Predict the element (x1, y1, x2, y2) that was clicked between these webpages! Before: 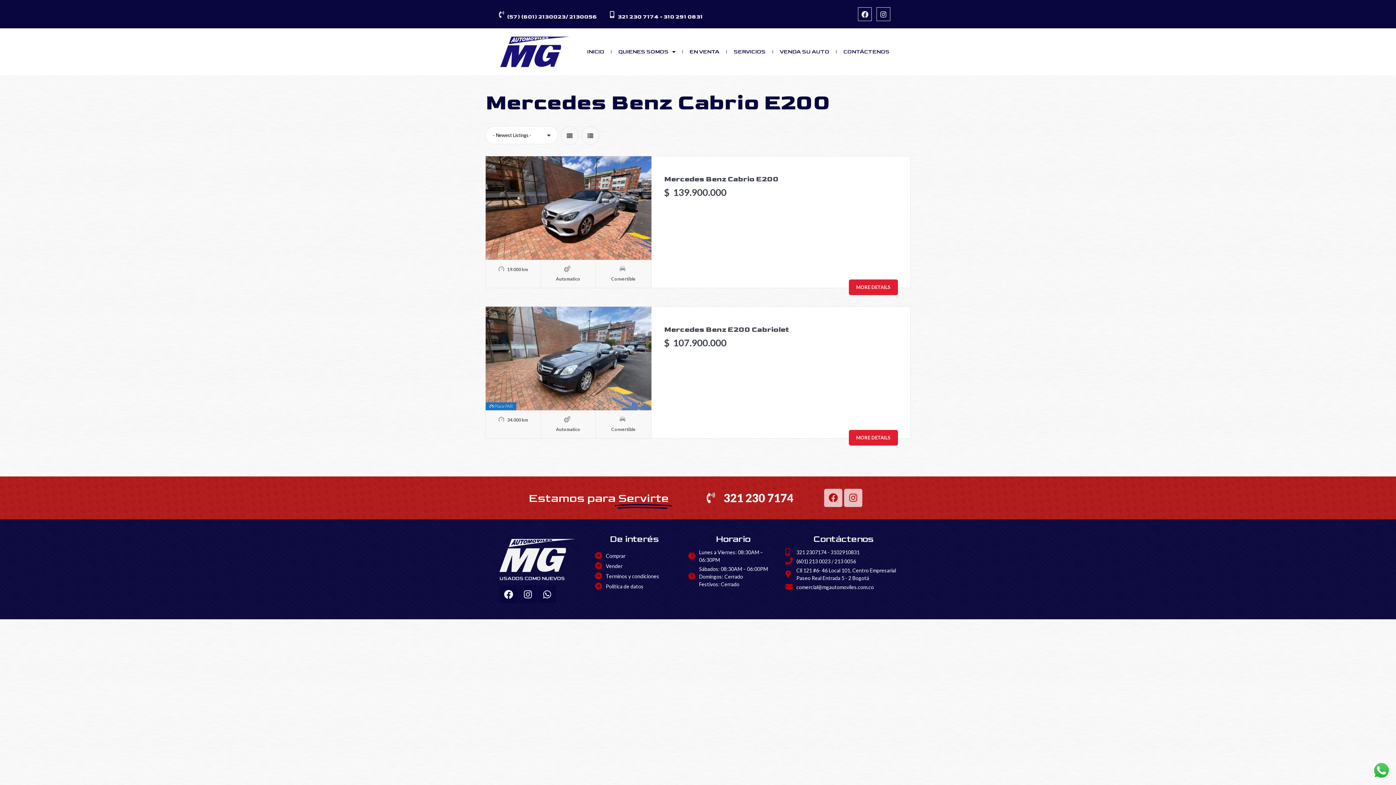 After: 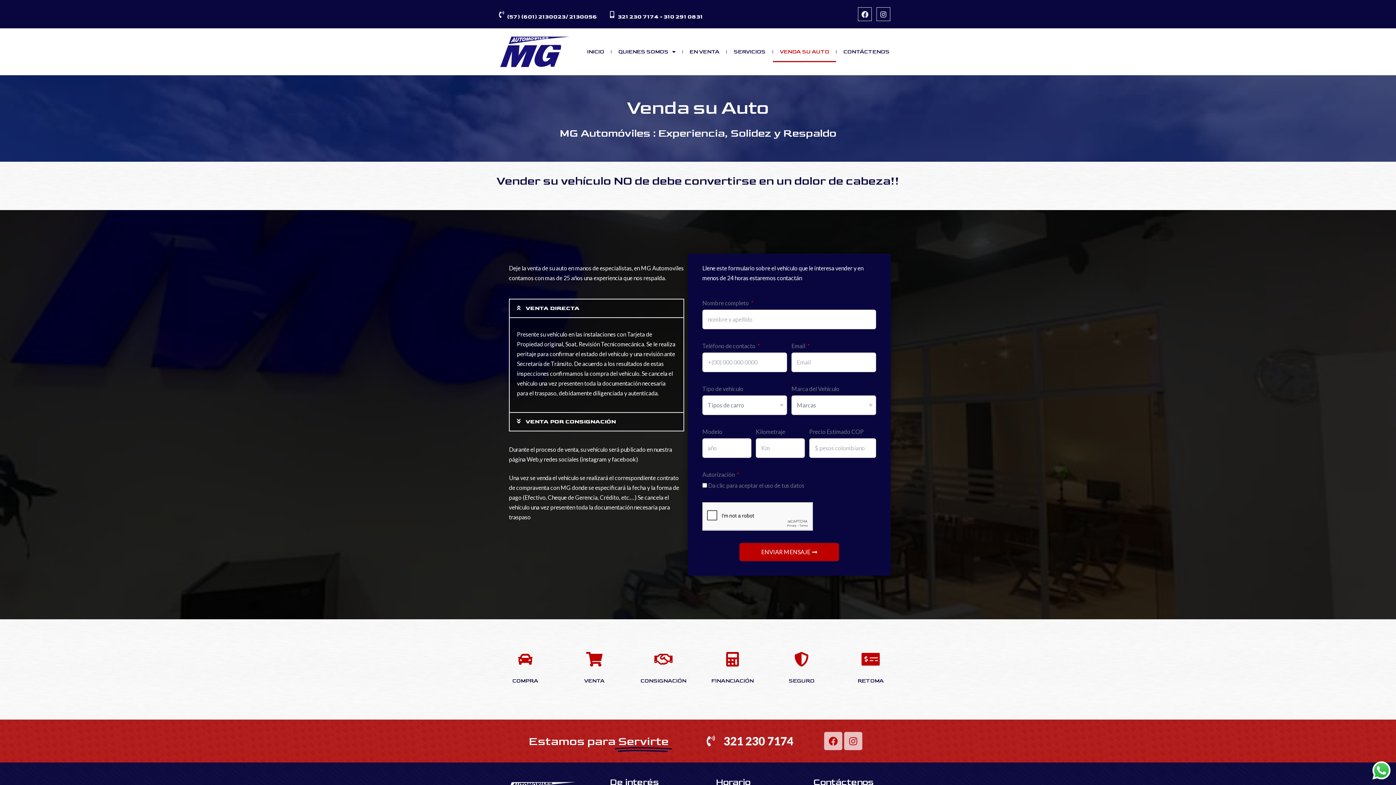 Action: label: Vender bbox: (595, 562, 681, 570)